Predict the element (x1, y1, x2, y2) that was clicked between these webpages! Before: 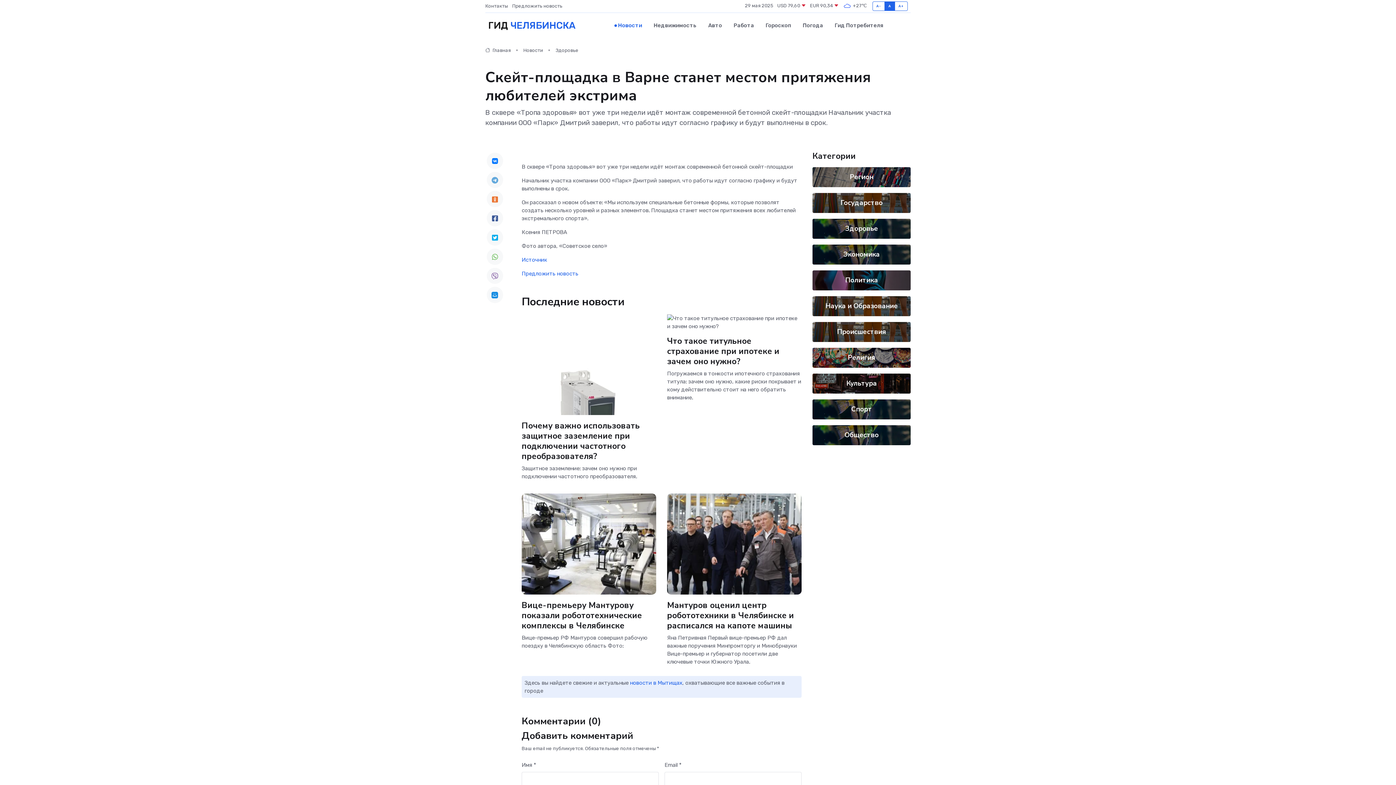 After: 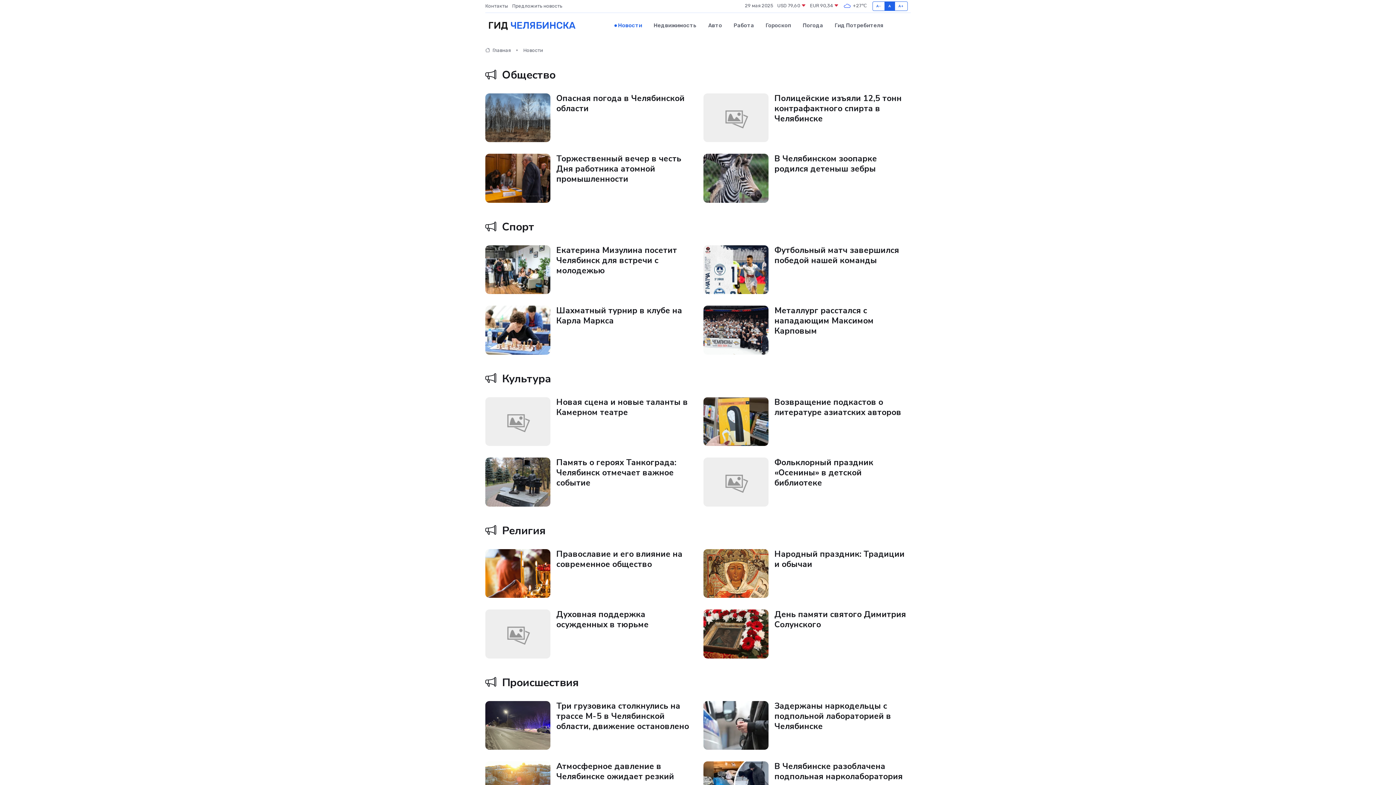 Action: bbox: (608, 14, 648, 36) label: Новости